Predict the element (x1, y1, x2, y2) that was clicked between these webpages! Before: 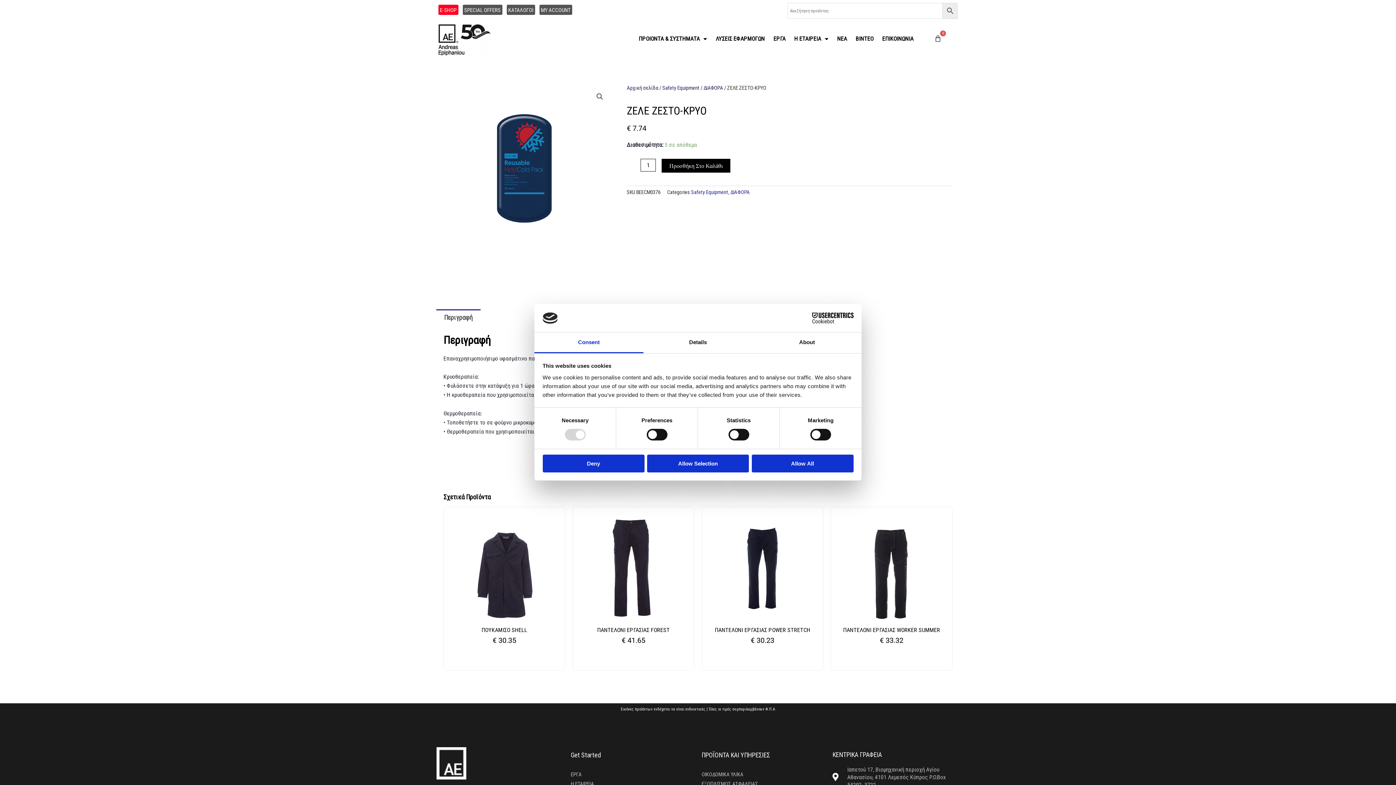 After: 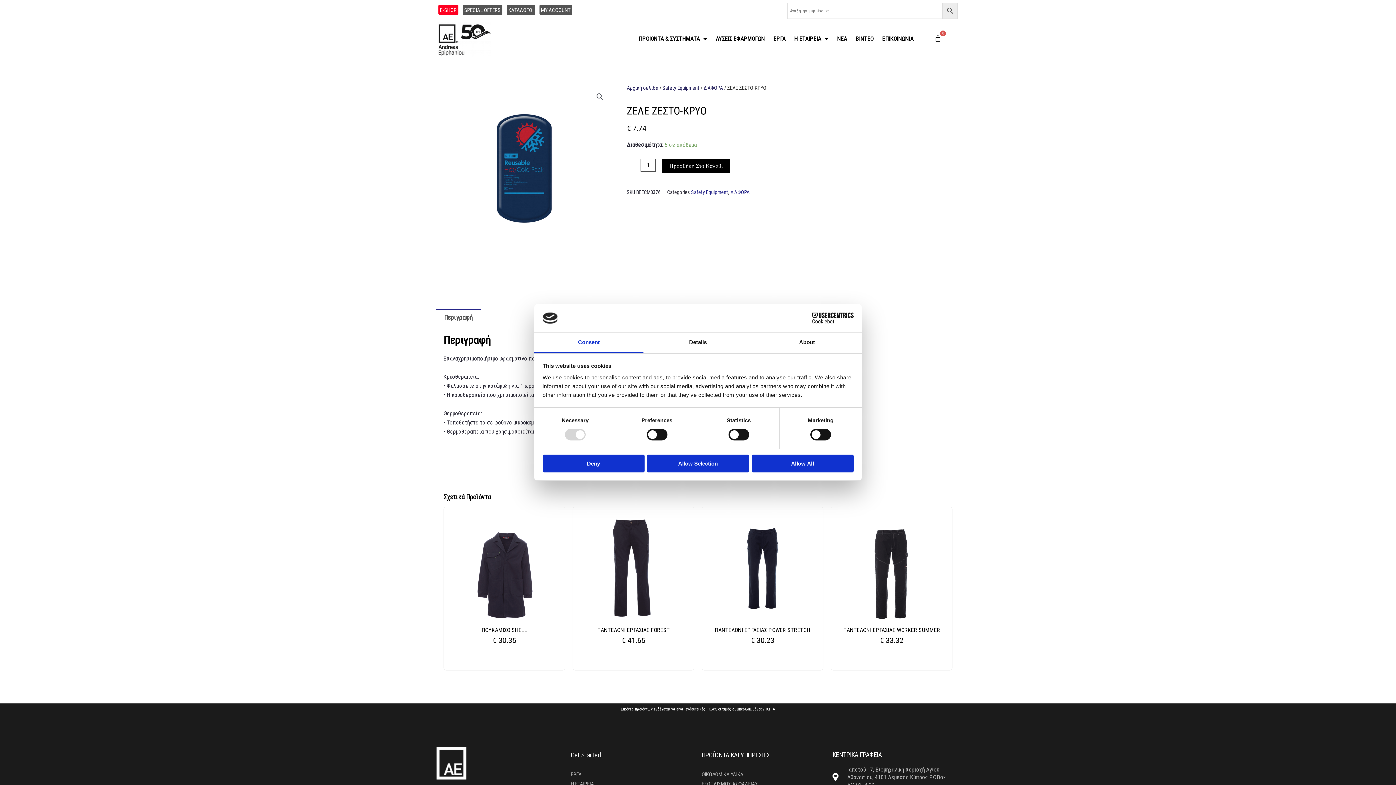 Action: bbox: (534, 332, 643, 353) label: Consent